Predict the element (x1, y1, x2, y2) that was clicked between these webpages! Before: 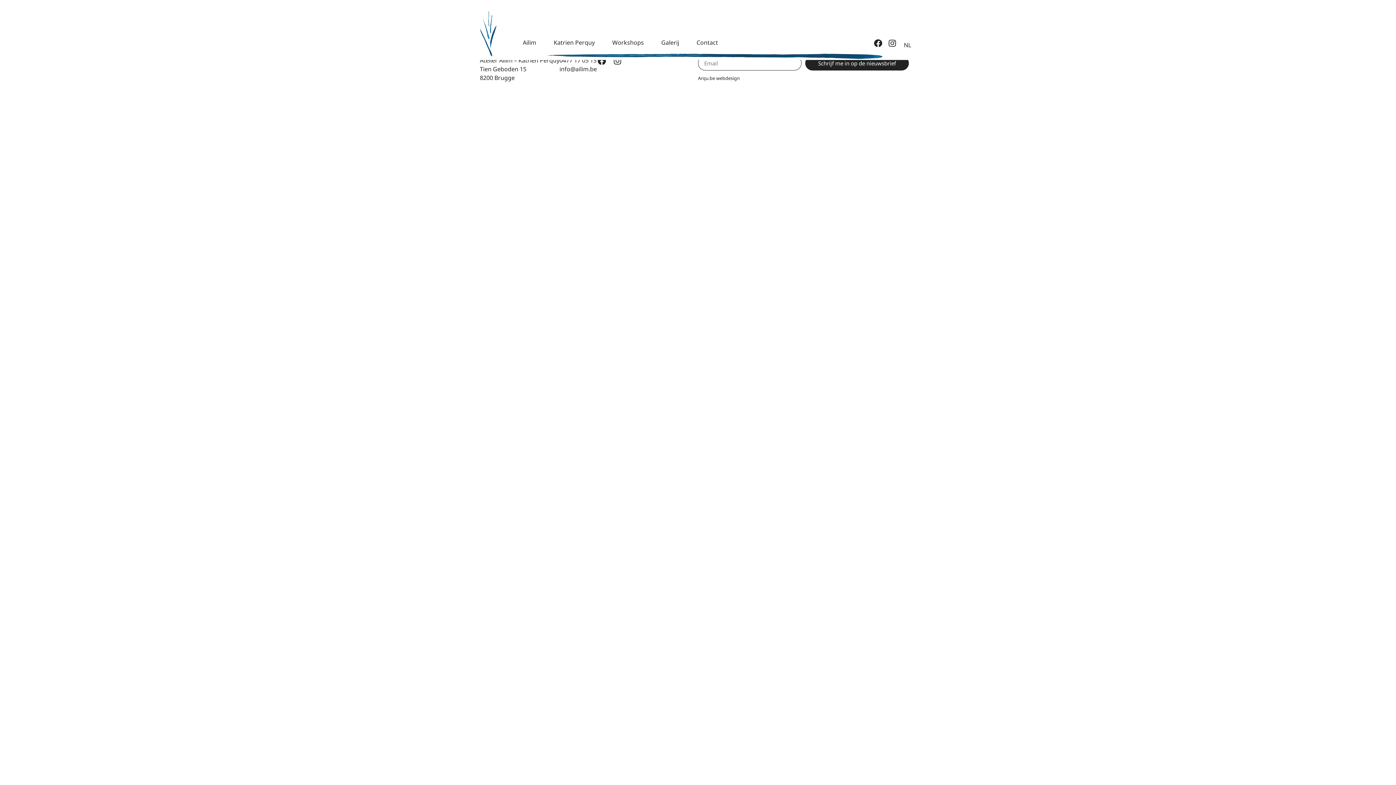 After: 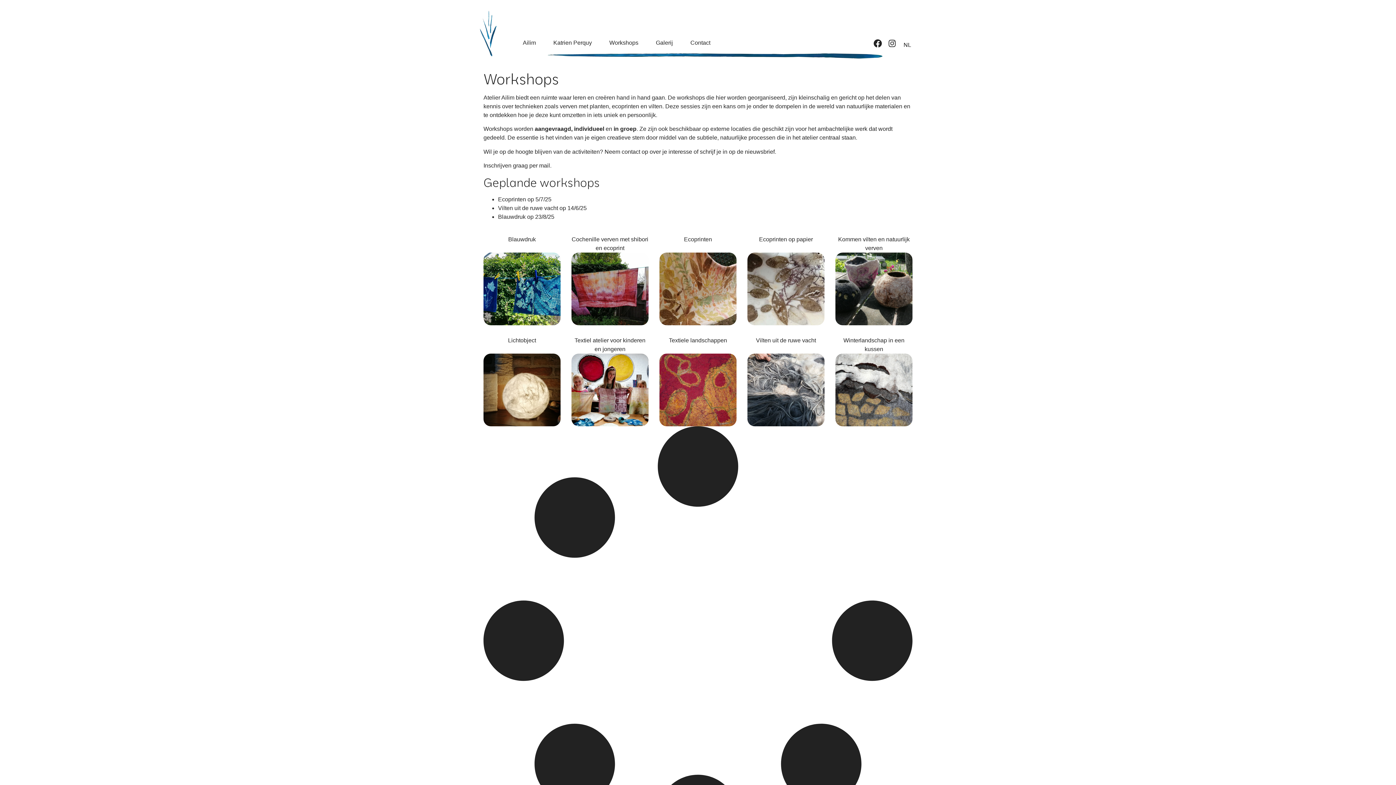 Action: bbox: (603, 38, 652, 47) label: Workshops